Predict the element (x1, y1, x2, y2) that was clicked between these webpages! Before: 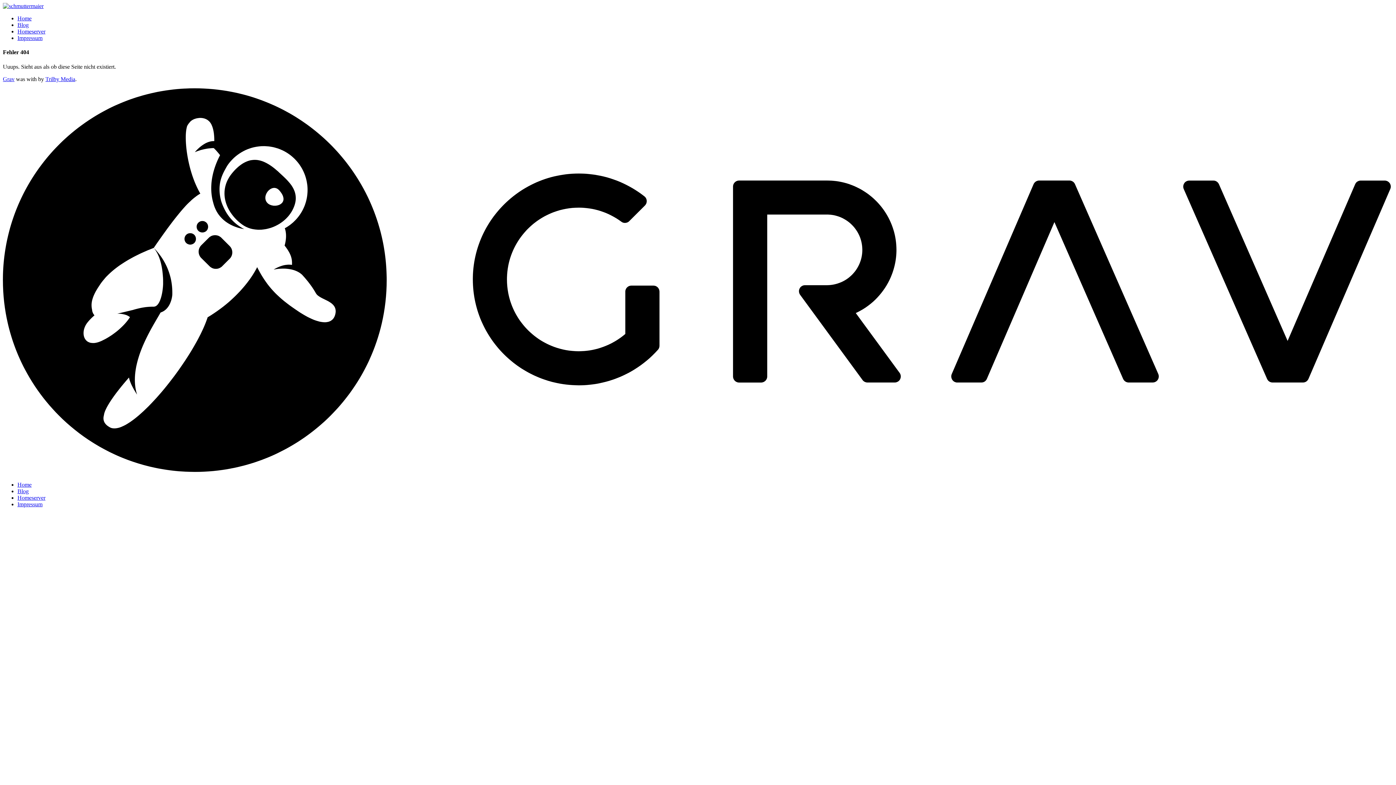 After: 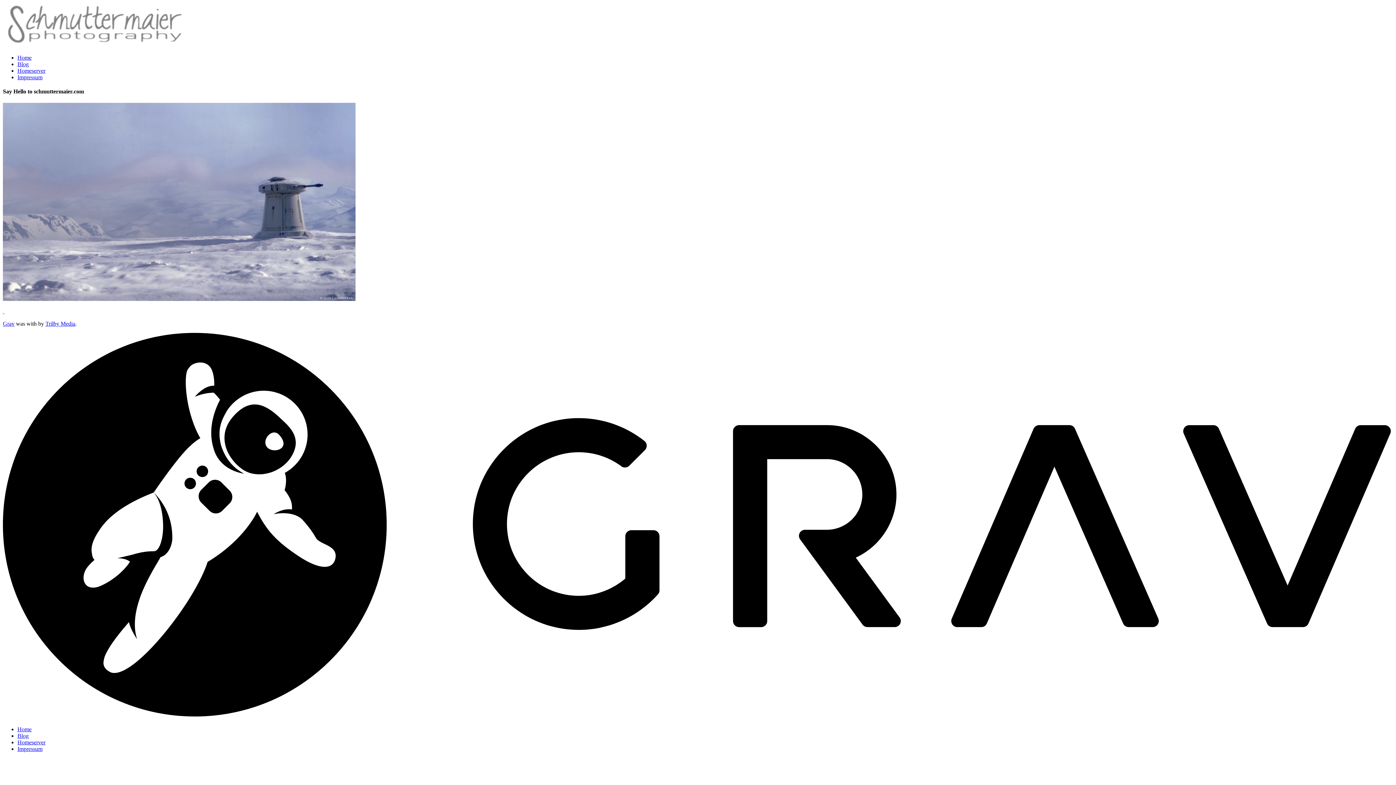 Action: bbox: (2, 469, 1393, 475)